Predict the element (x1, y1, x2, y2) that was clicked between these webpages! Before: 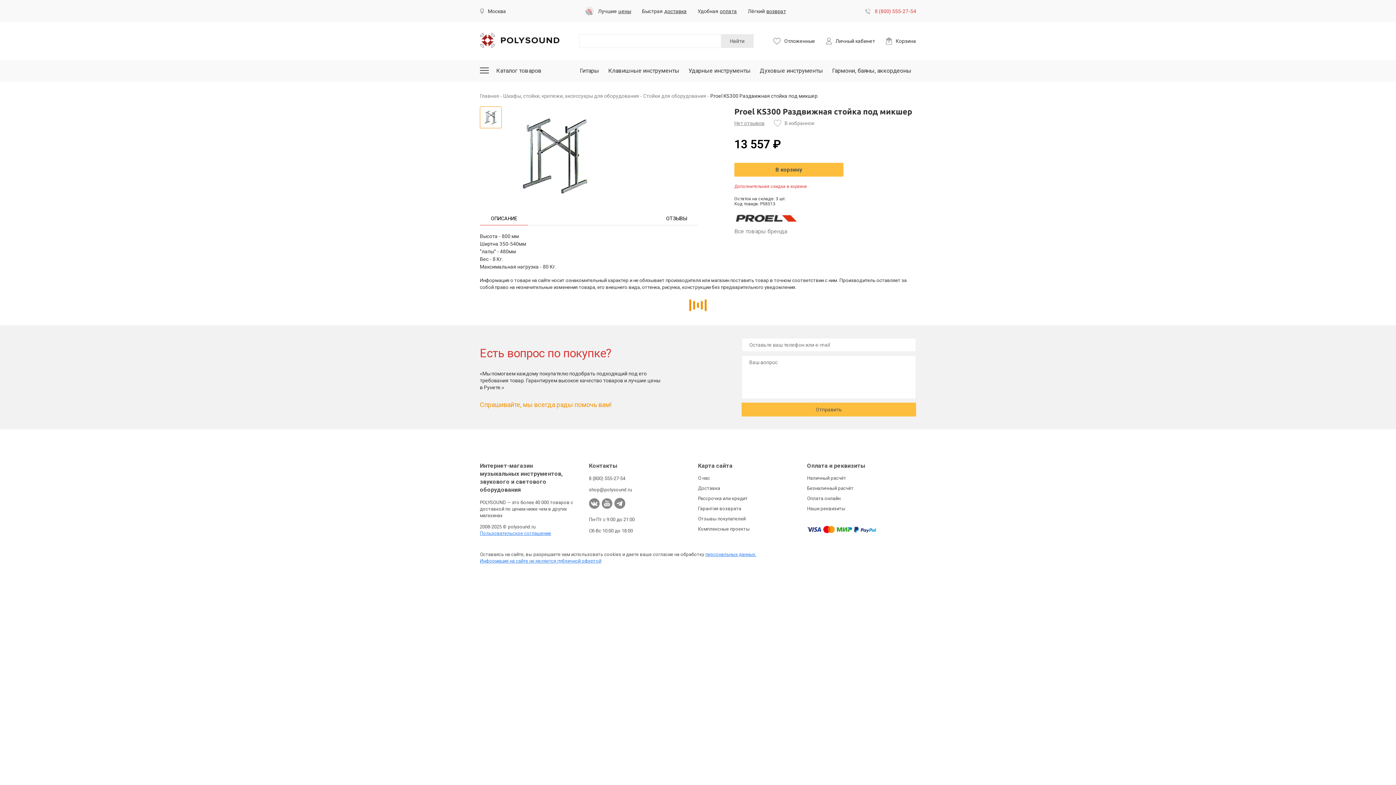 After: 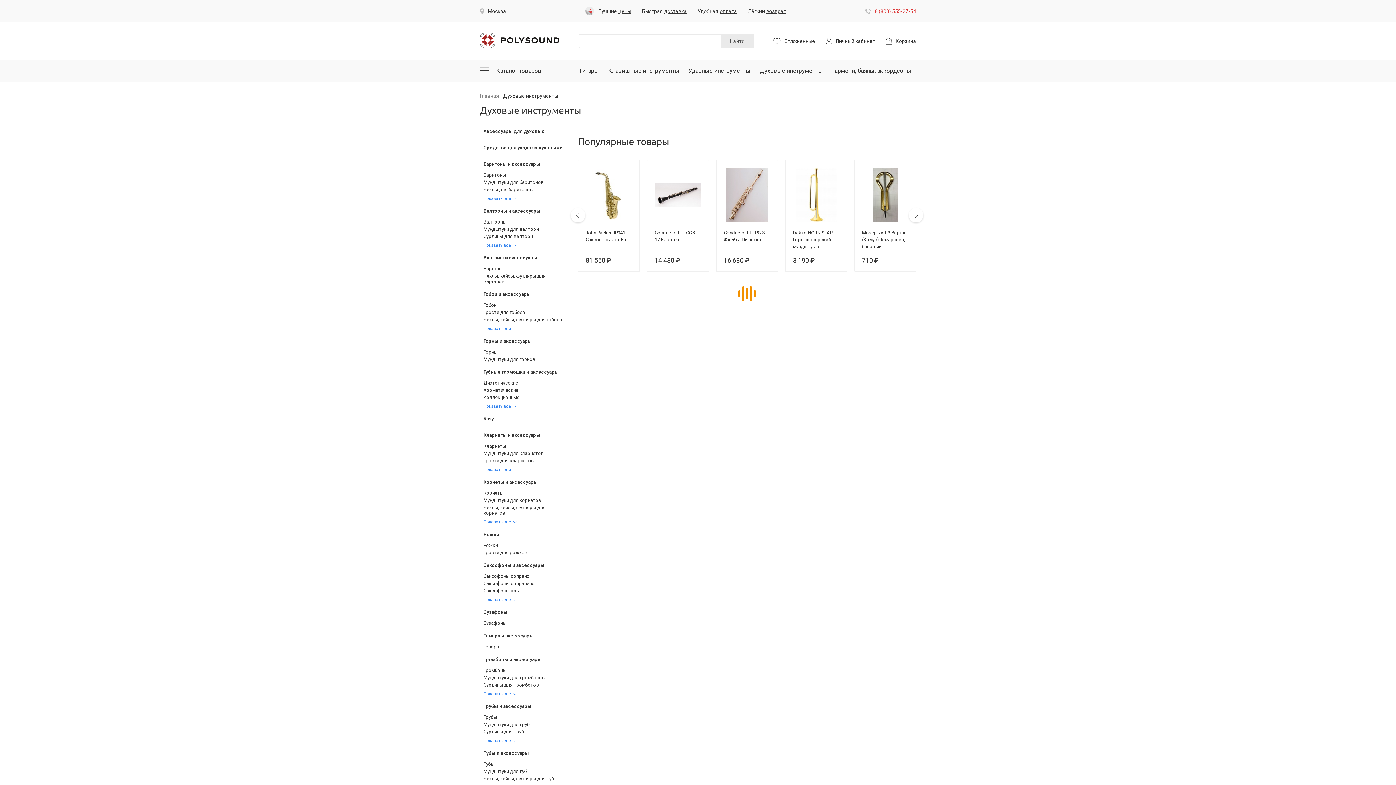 Action: label: Духовые инструменты bbox: (760, 67, 823, 74)